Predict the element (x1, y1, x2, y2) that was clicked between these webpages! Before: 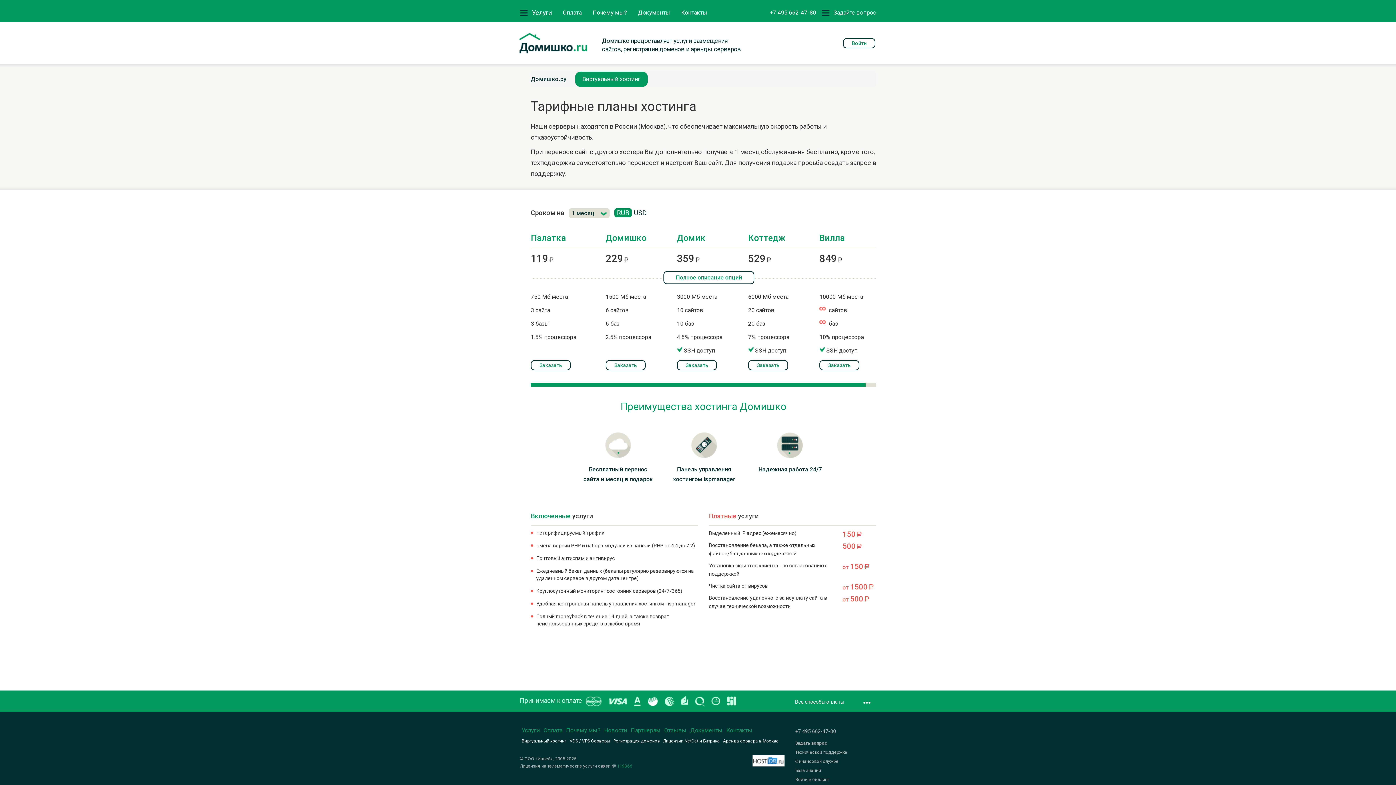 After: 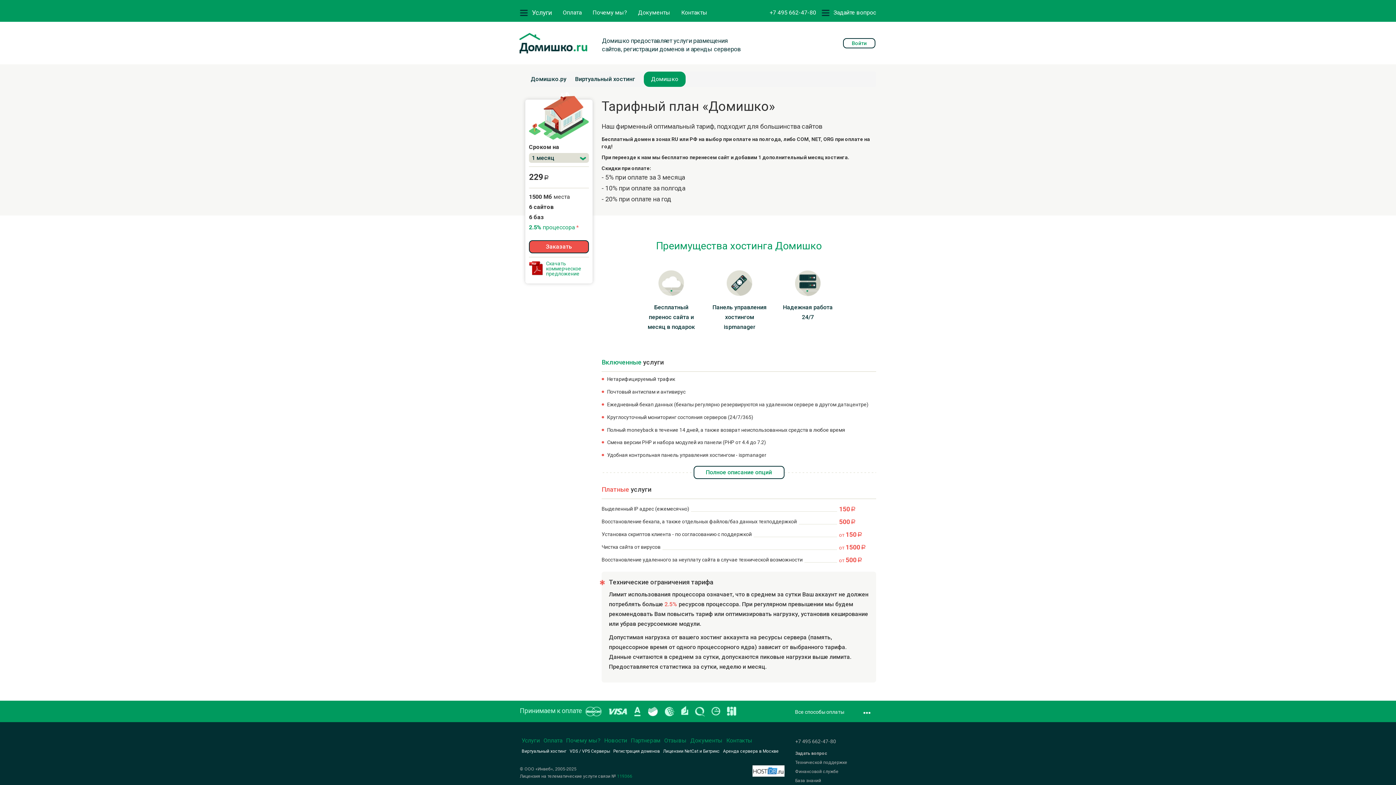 Action: label: Домишко bbox: (605, 233, 646, 243)